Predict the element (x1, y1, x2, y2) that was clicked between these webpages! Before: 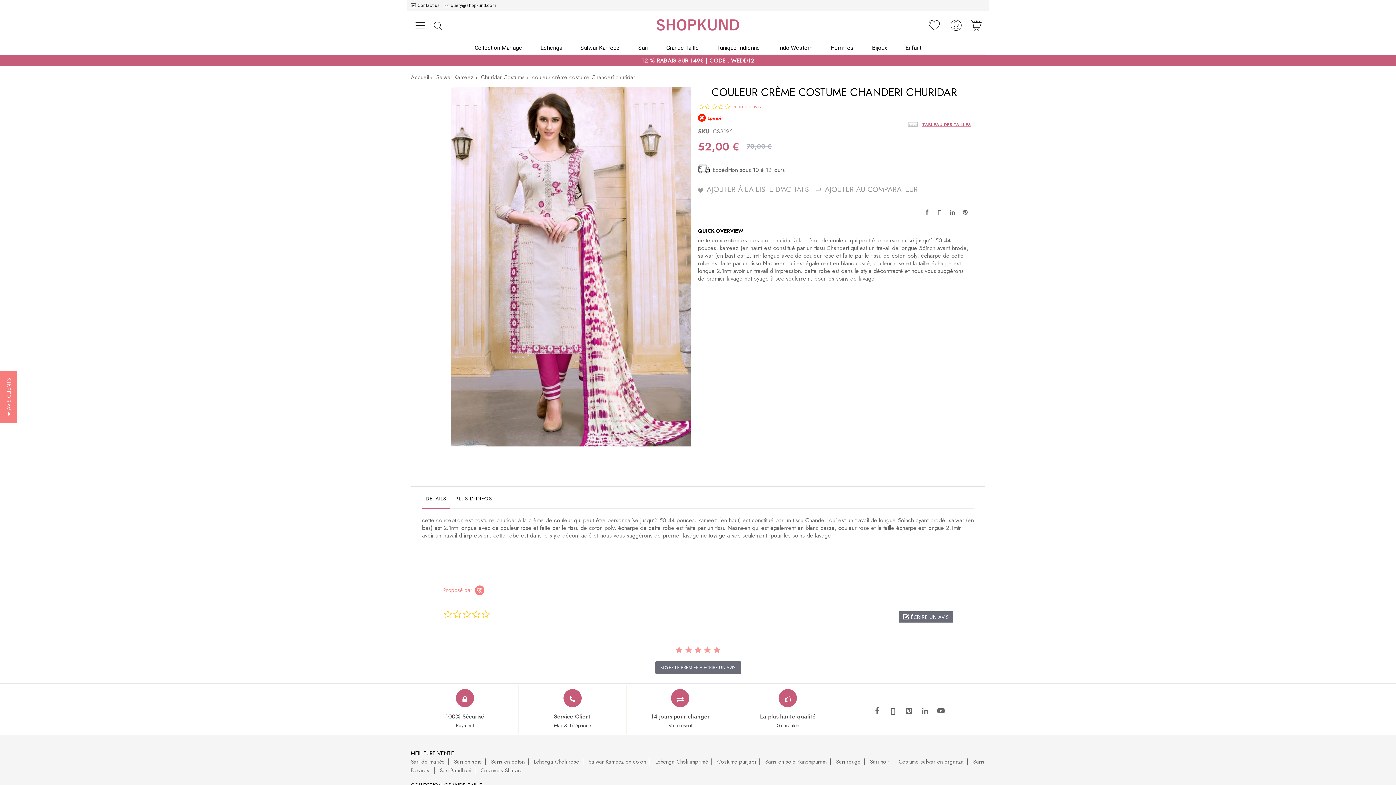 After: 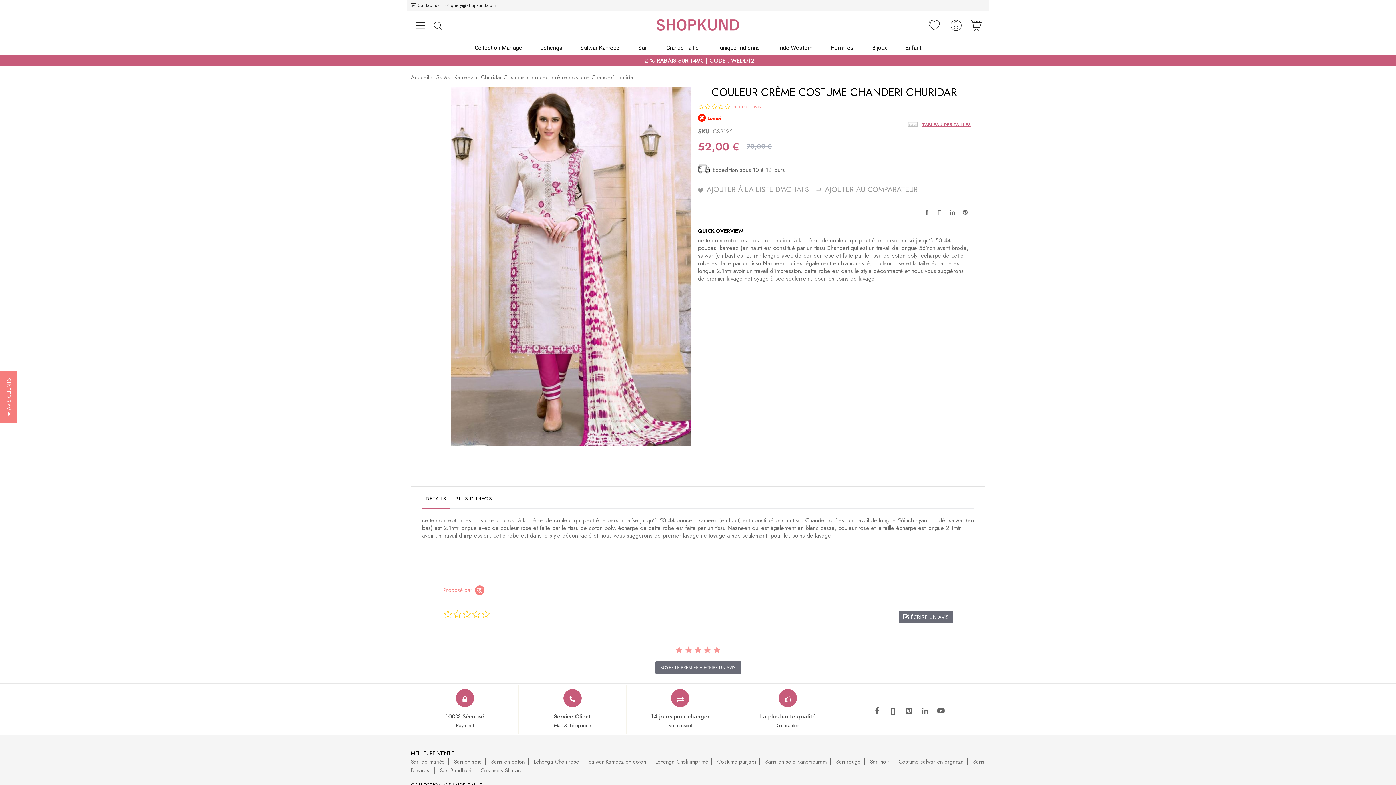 Action: bbox: (422, 488, 450, 505) label: DÉTAILS